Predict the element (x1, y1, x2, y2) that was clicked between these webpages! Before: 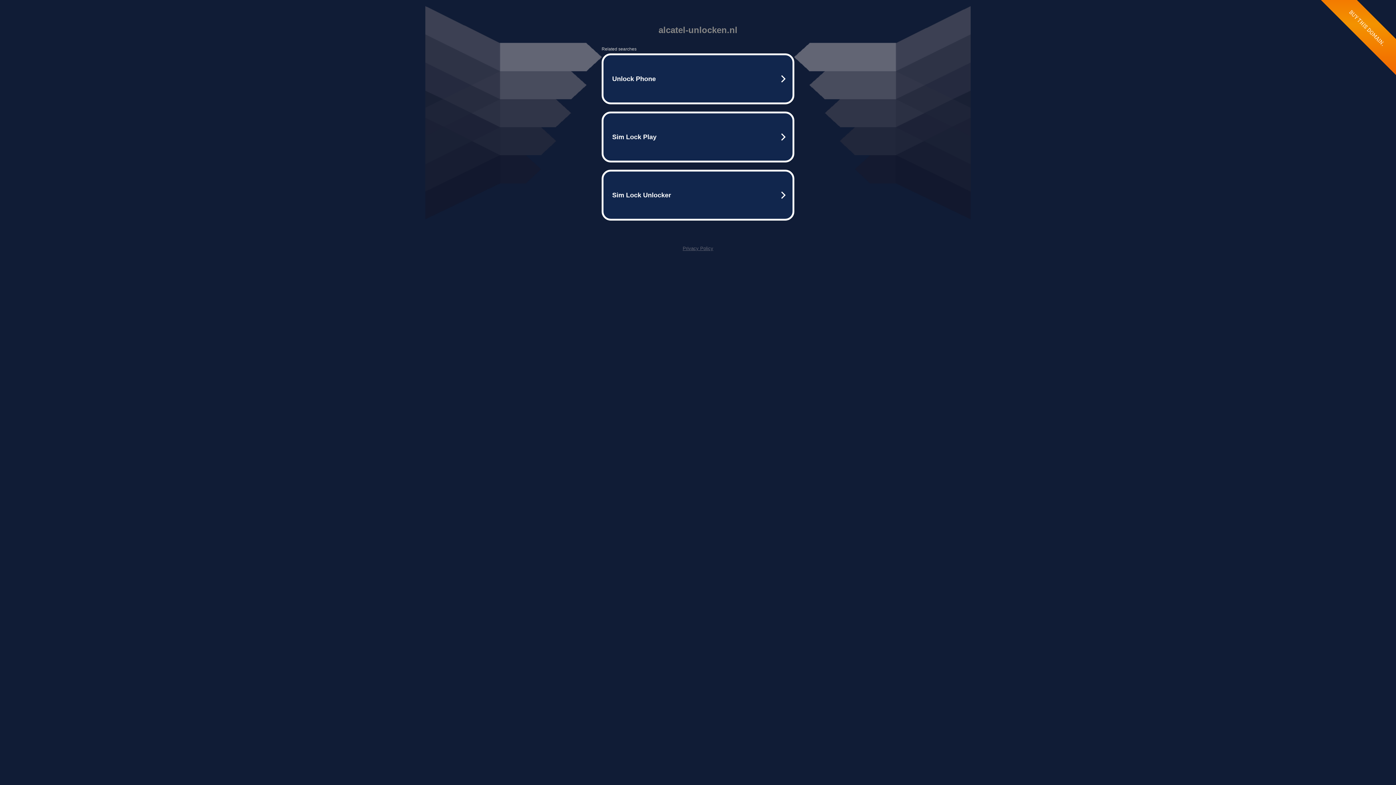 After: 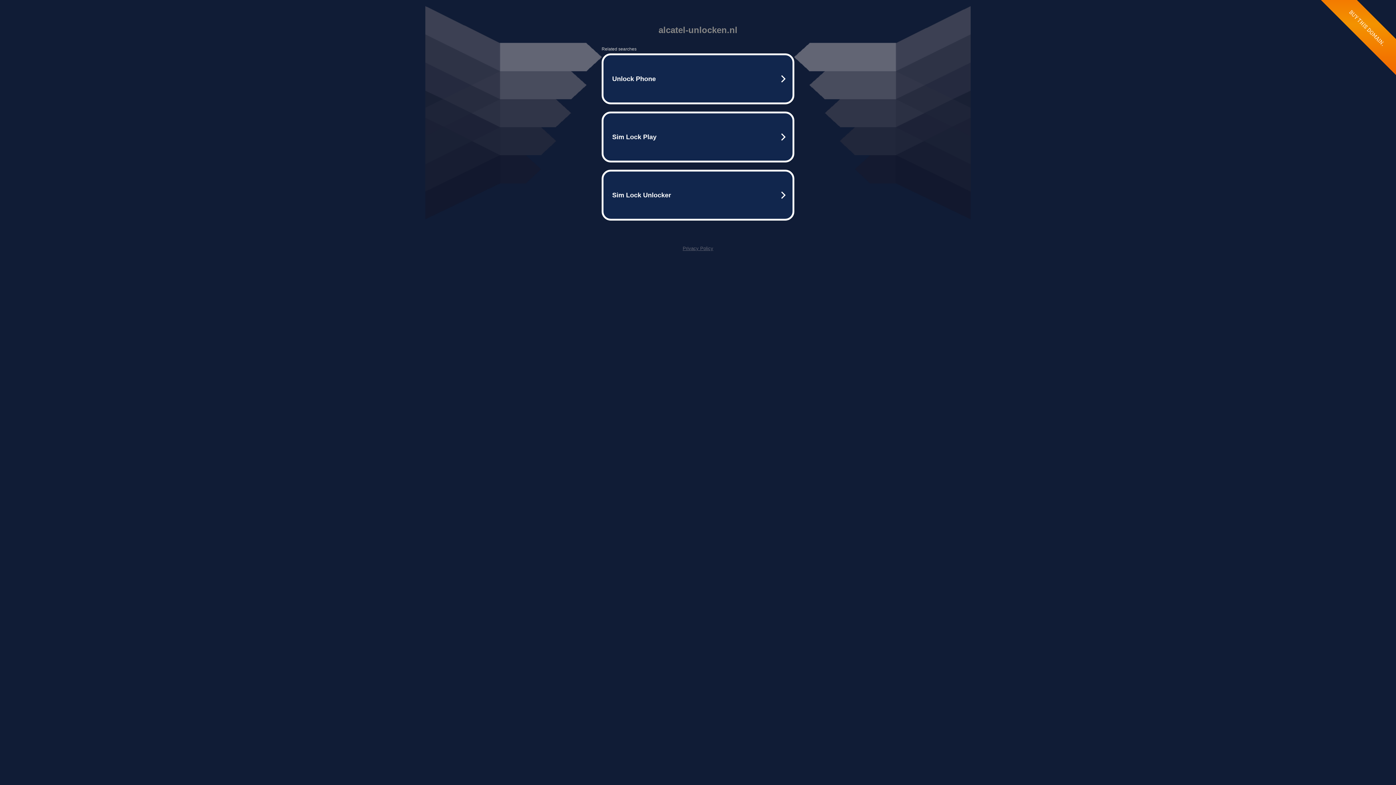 Action: bbox: (682, 245, 713, 251) label: Privacy Policy